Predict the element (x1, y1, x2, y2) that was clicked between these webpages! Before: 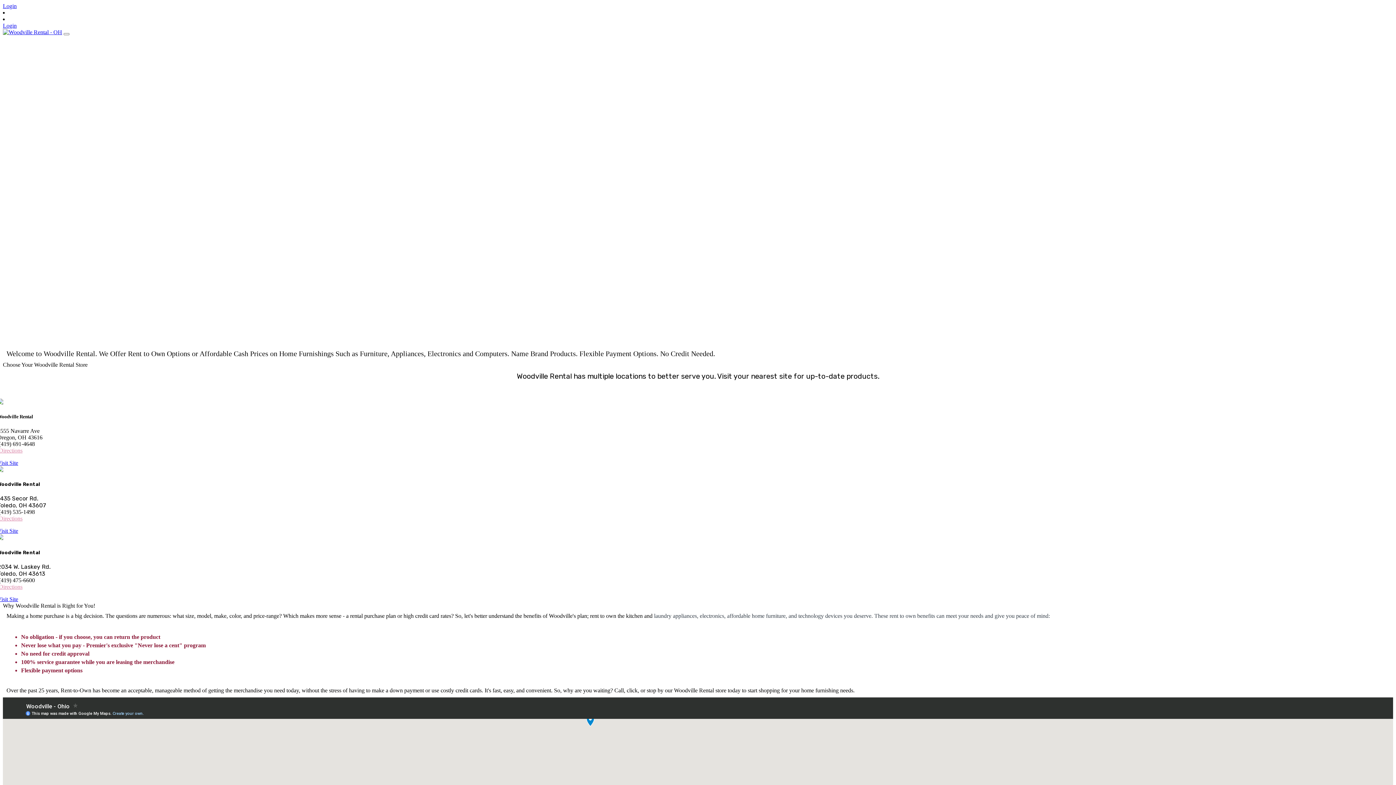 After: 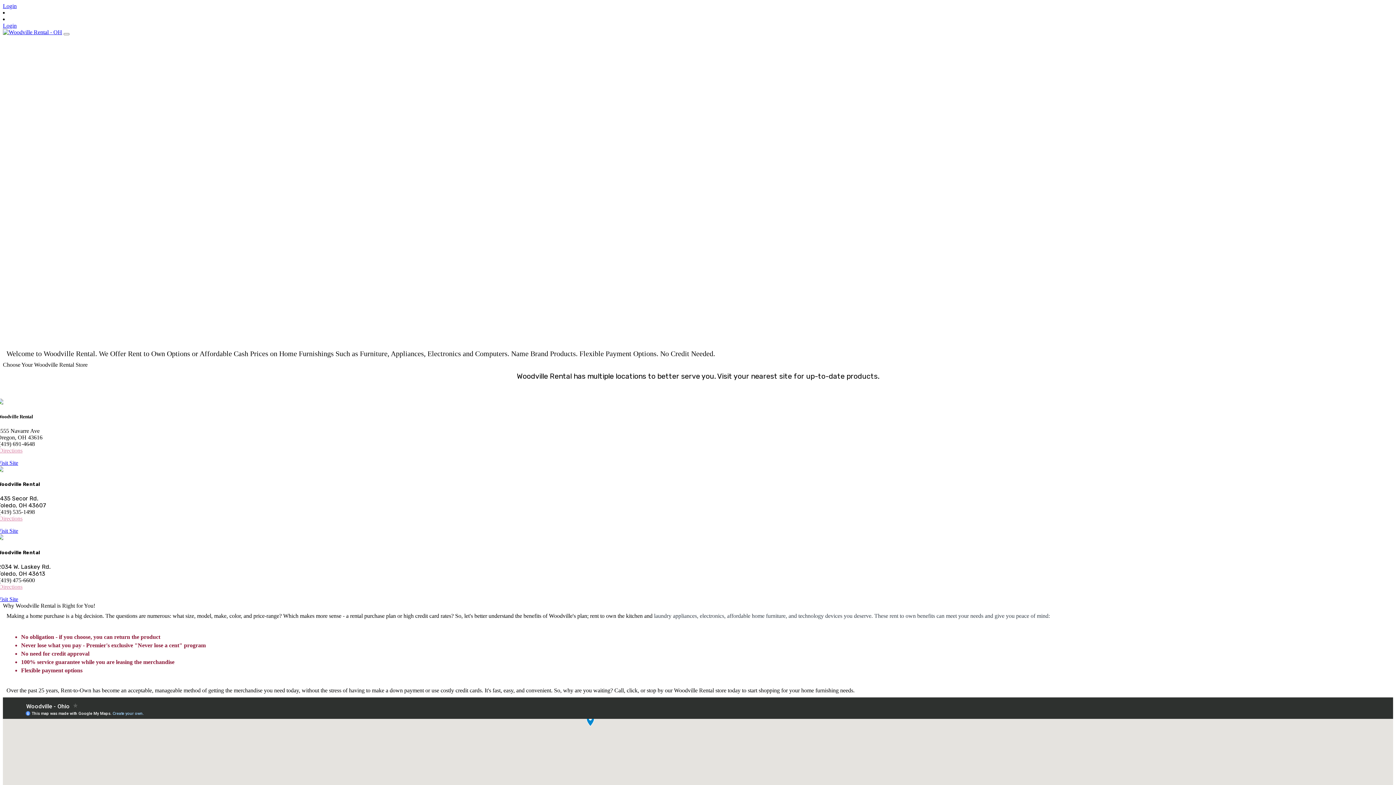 Action: label: Directions bbox: (-1, 583, 22, 590)